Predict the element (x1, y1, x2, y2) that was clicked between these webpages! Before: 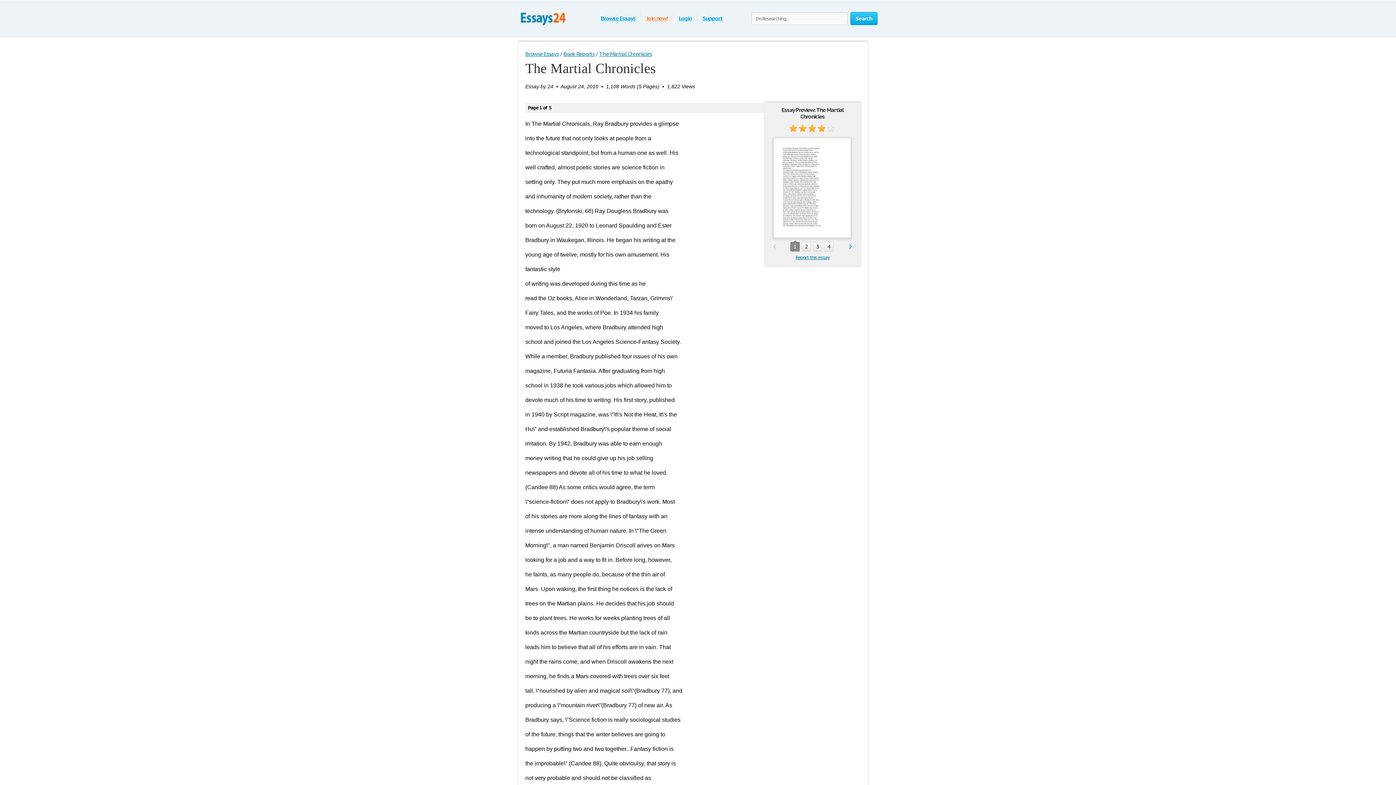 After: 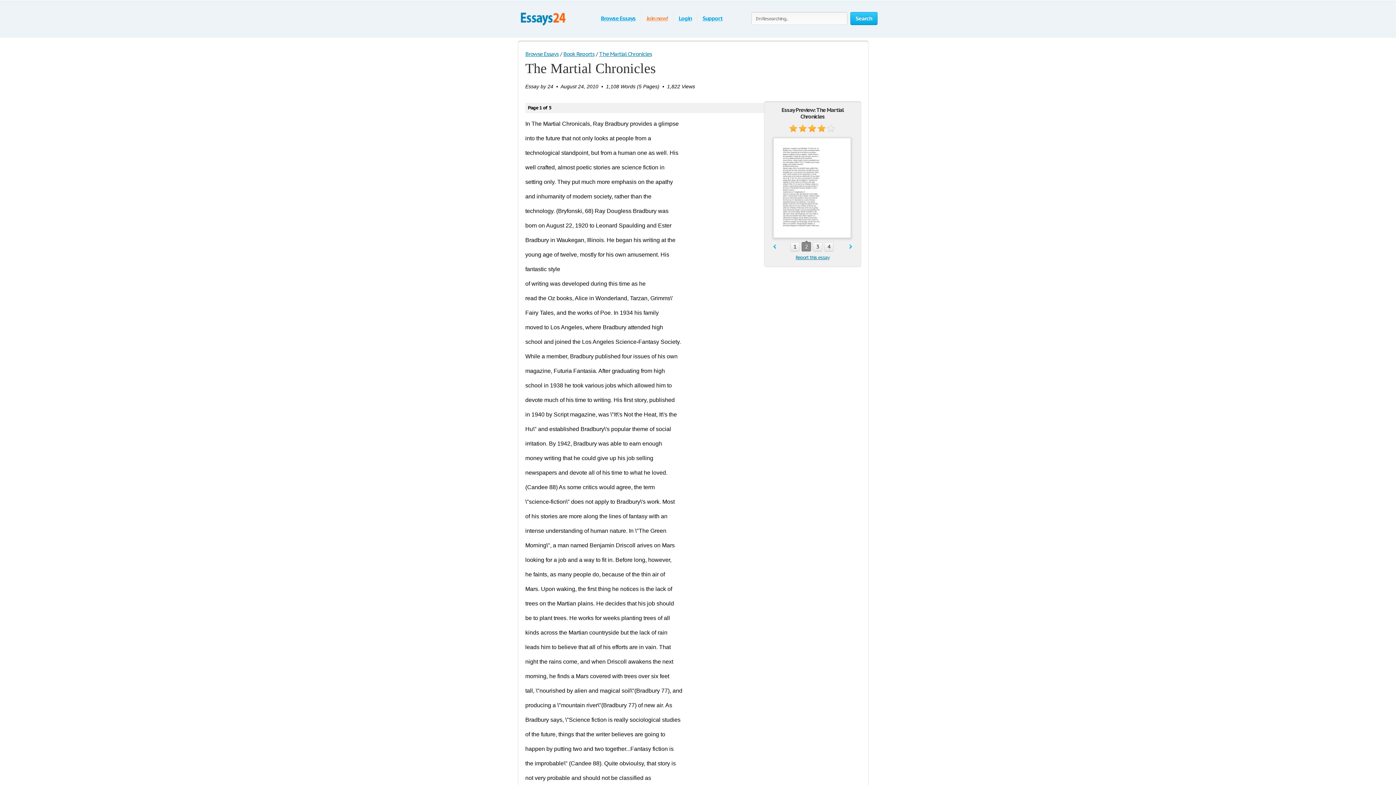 Action: bbox: (801, 242, 811, 251) label: 2